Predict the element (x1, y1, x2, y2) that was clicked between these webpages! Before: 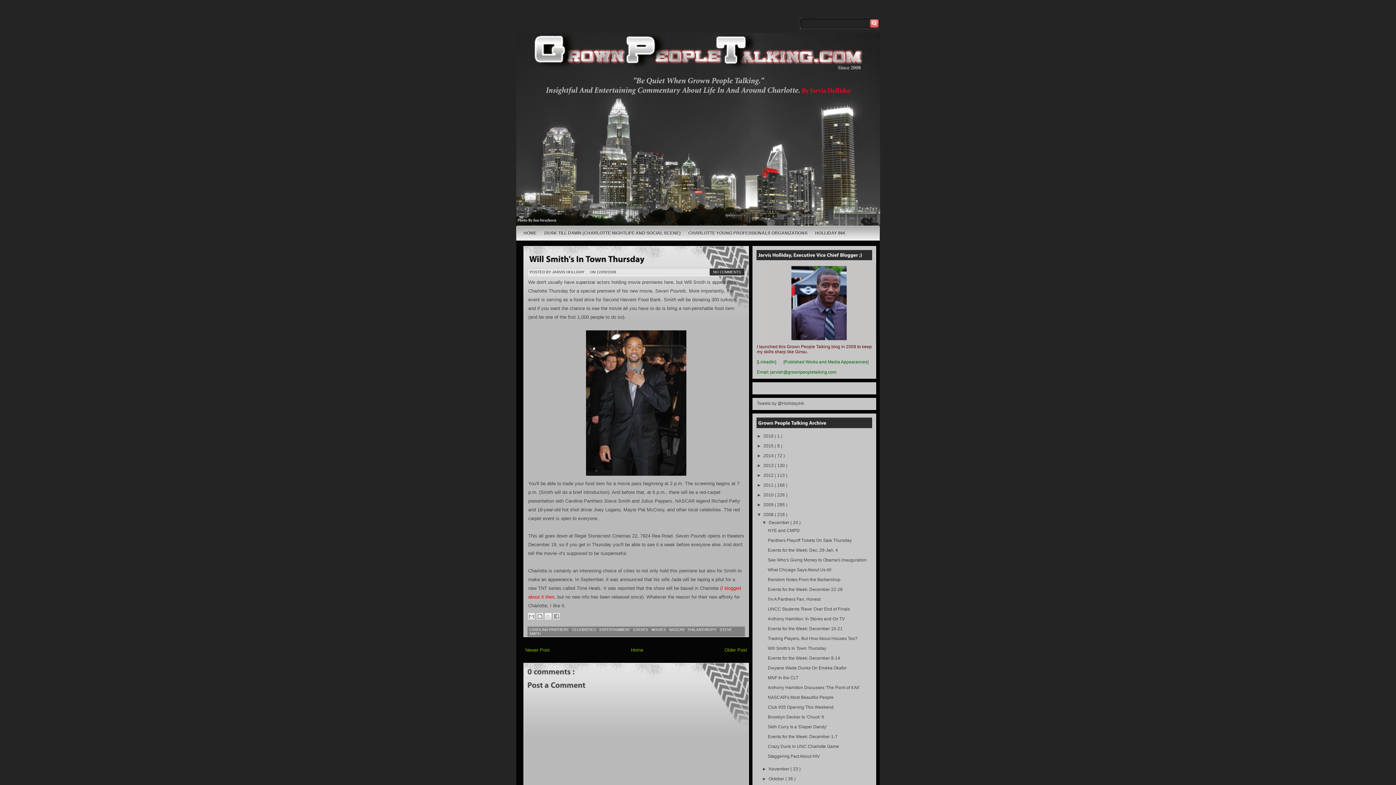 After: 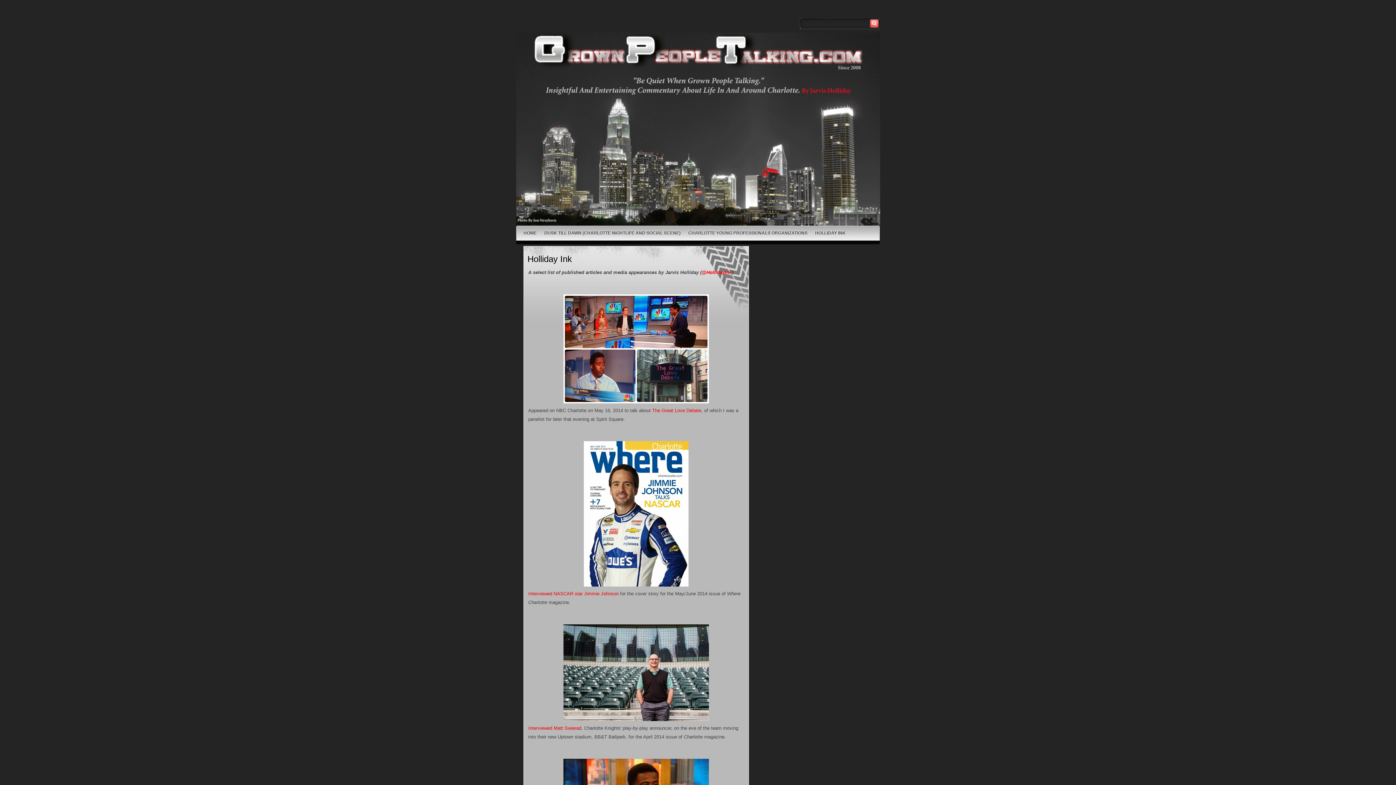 Action: label: Published Works and Media Appearances bbox: (784, 359, 867, 364)